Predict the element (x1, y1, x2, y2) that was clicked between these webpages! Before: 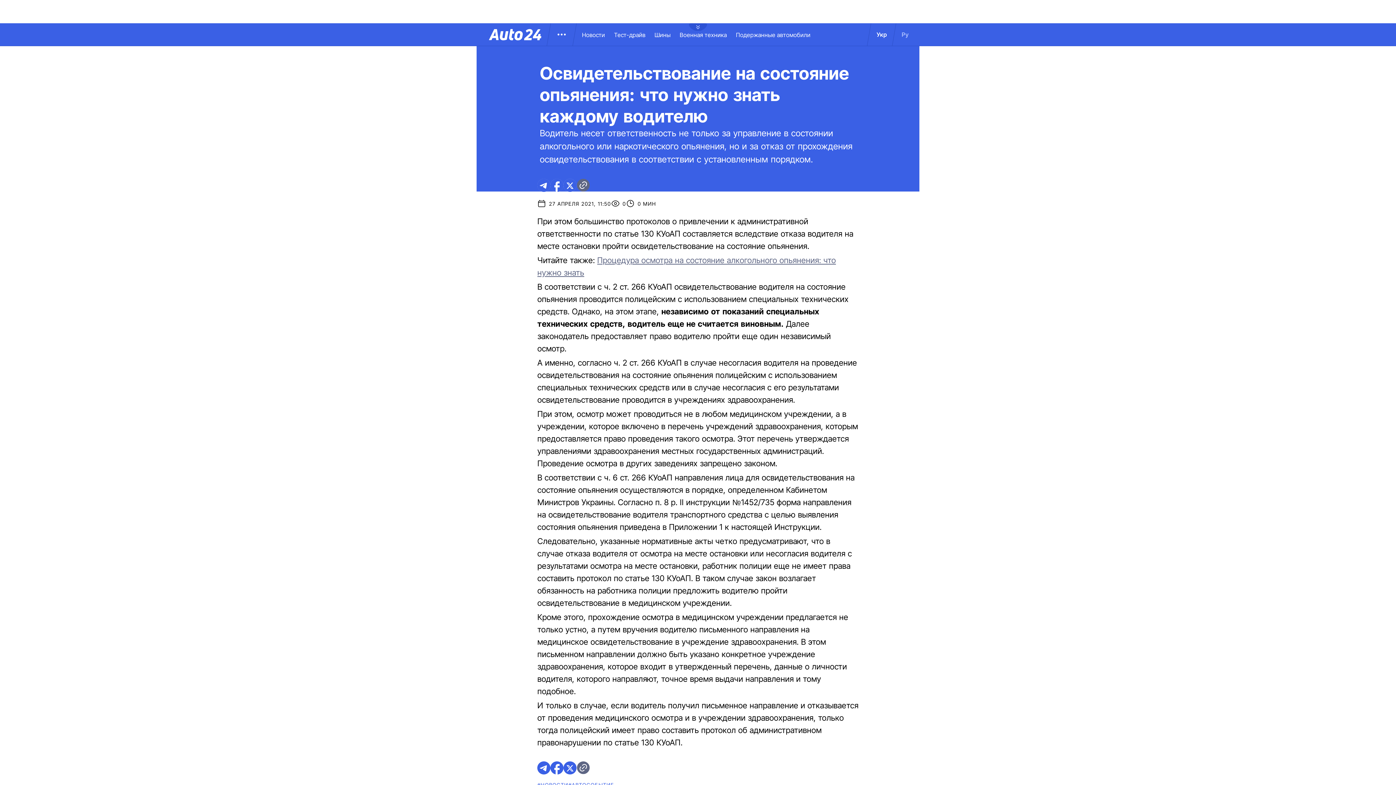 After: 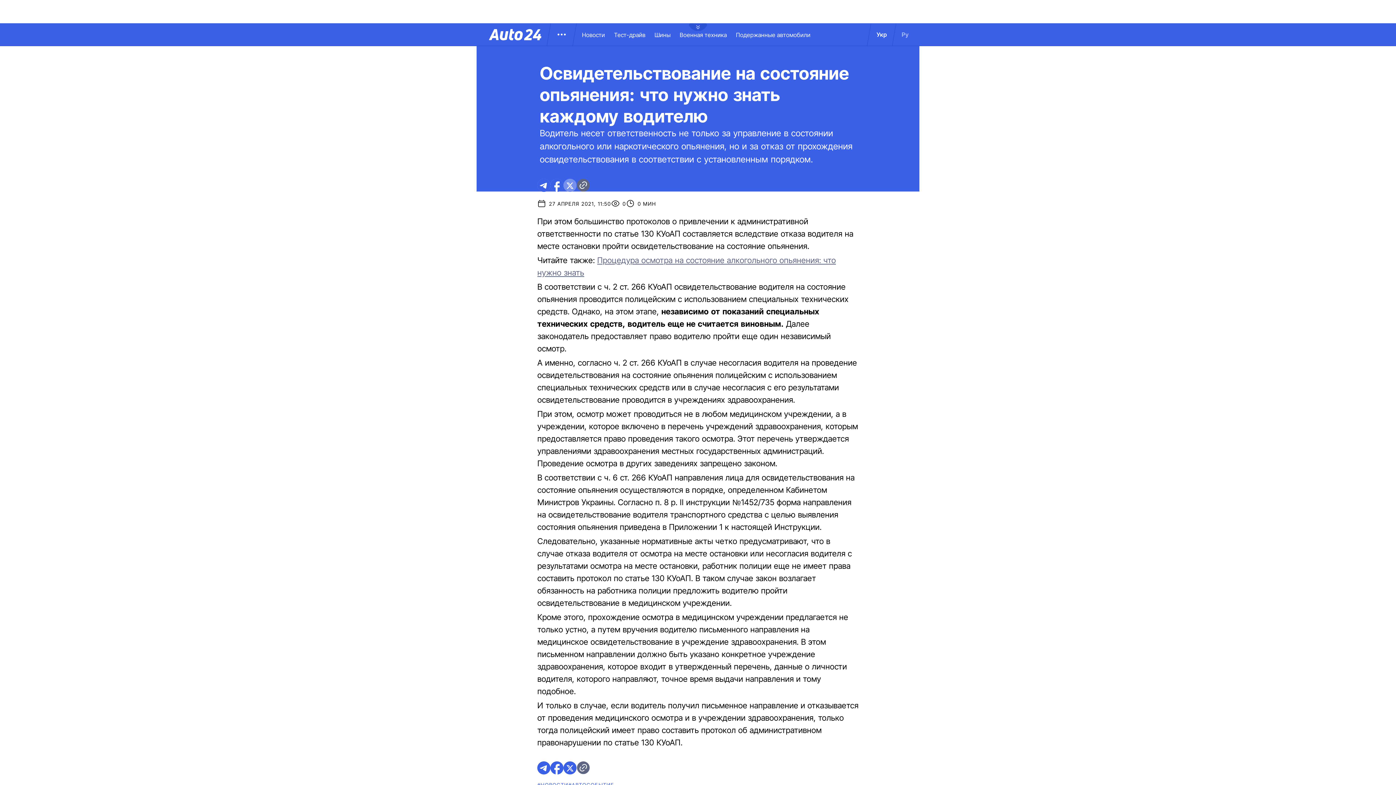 Action: bbox: (563, 178, 576, 192) label: twitter